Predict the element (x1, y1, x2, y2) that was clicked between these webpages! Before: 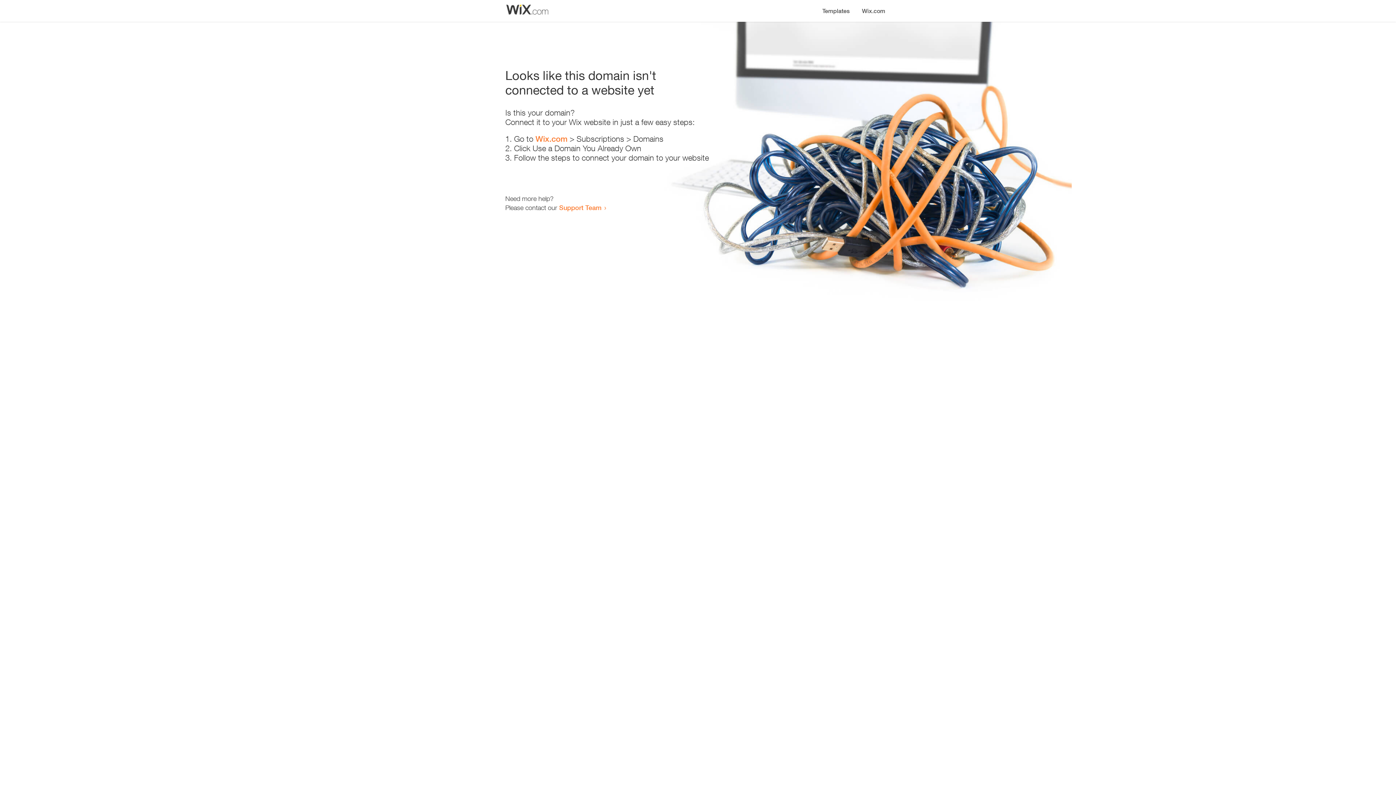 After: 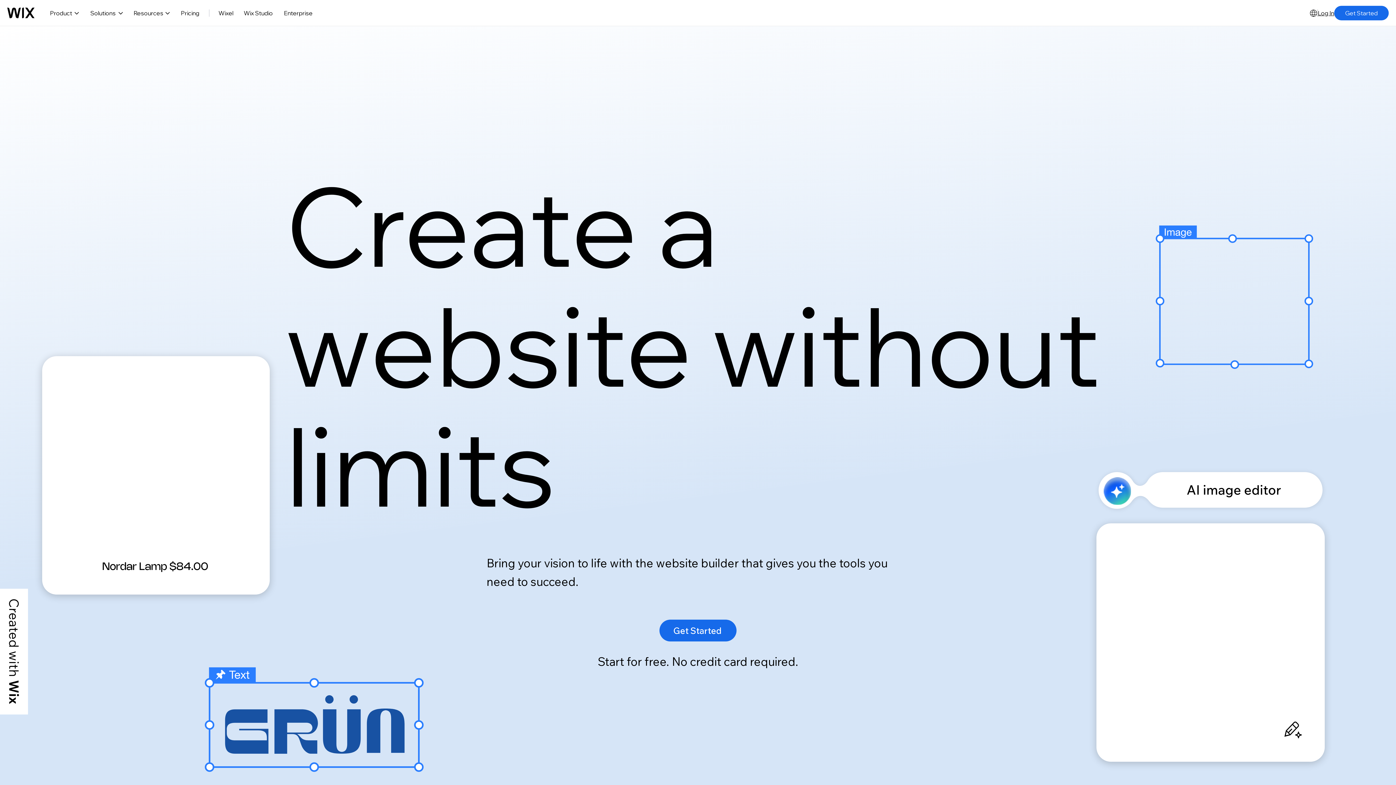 Action: label: Wix.com bbox: (535, 134, 567, 143)